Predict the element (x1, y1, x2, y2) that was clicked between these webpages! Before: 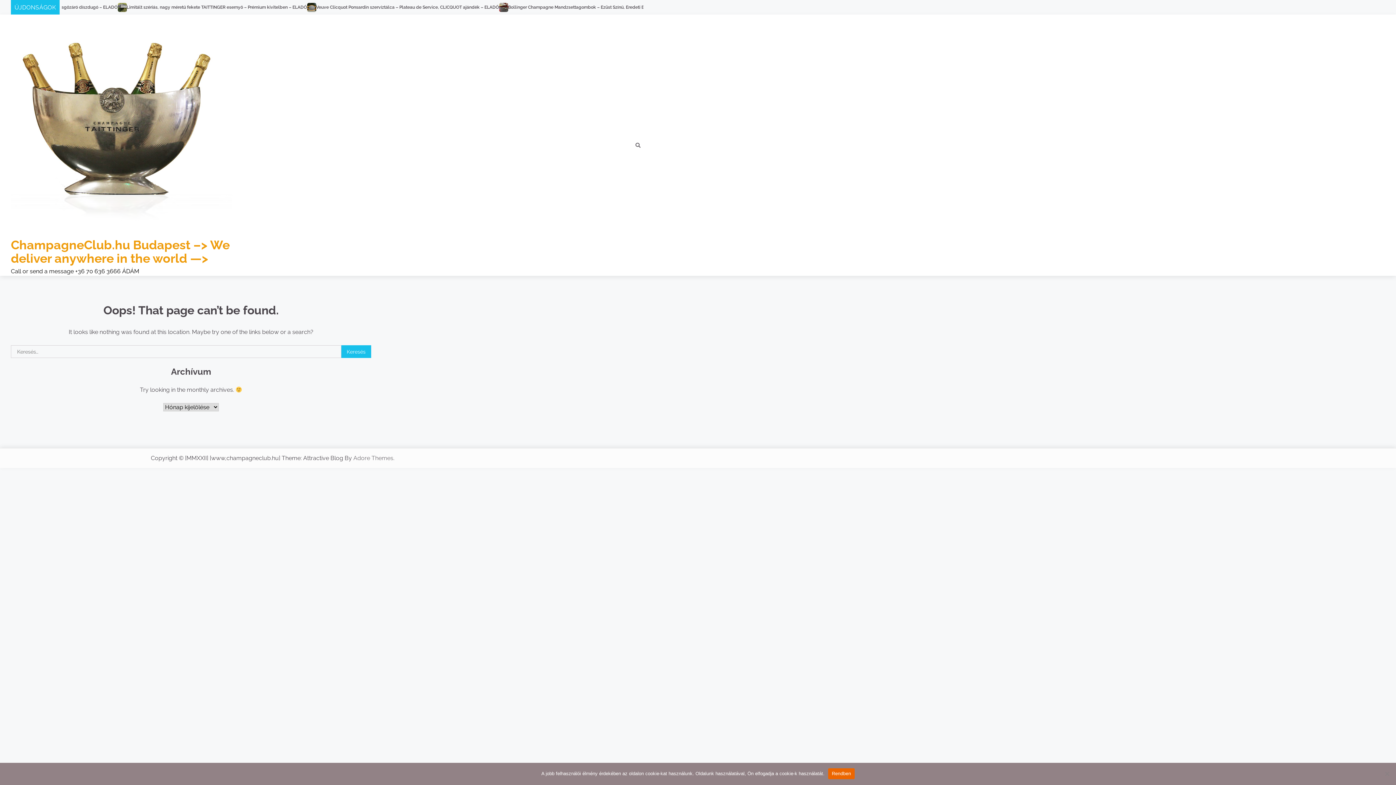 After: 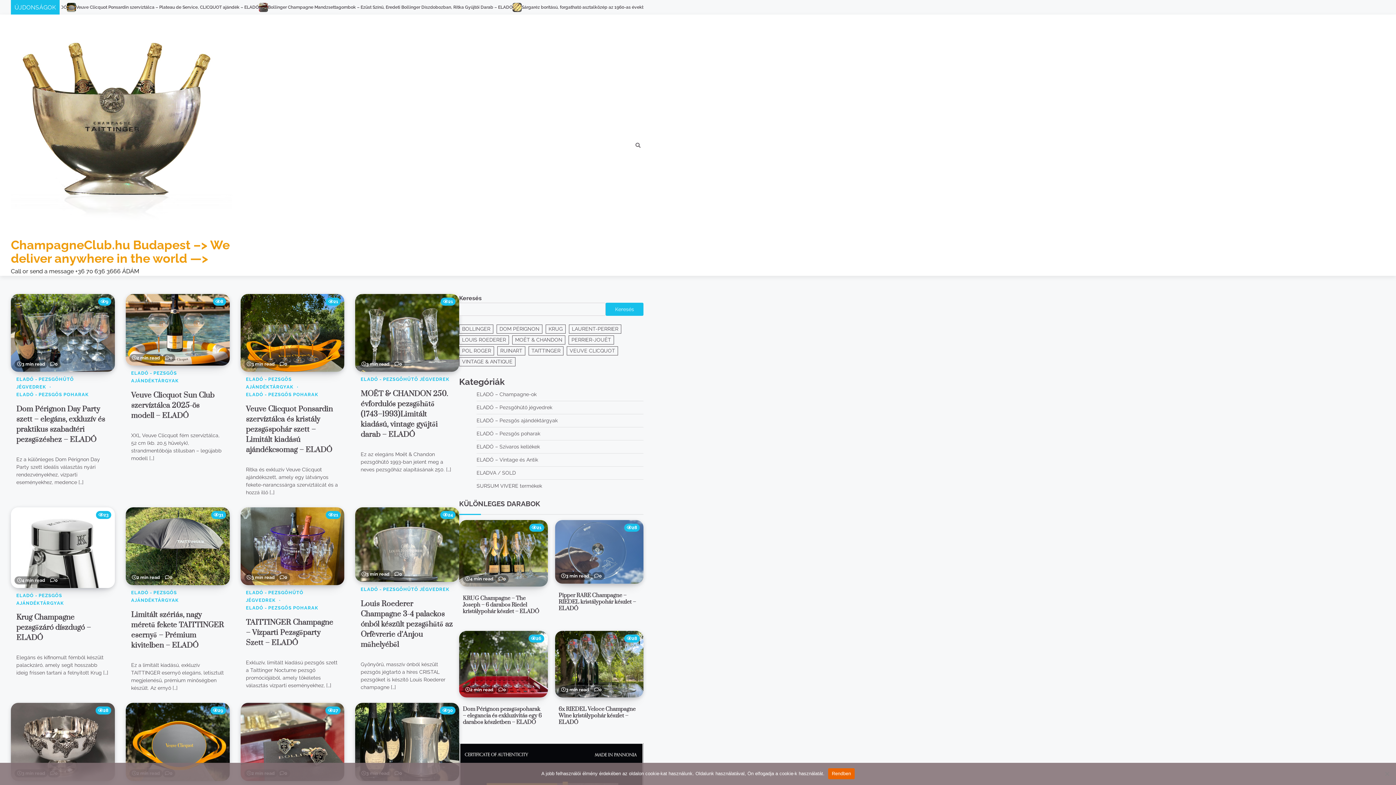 Action: bbox: (10, 14, 232, 238)